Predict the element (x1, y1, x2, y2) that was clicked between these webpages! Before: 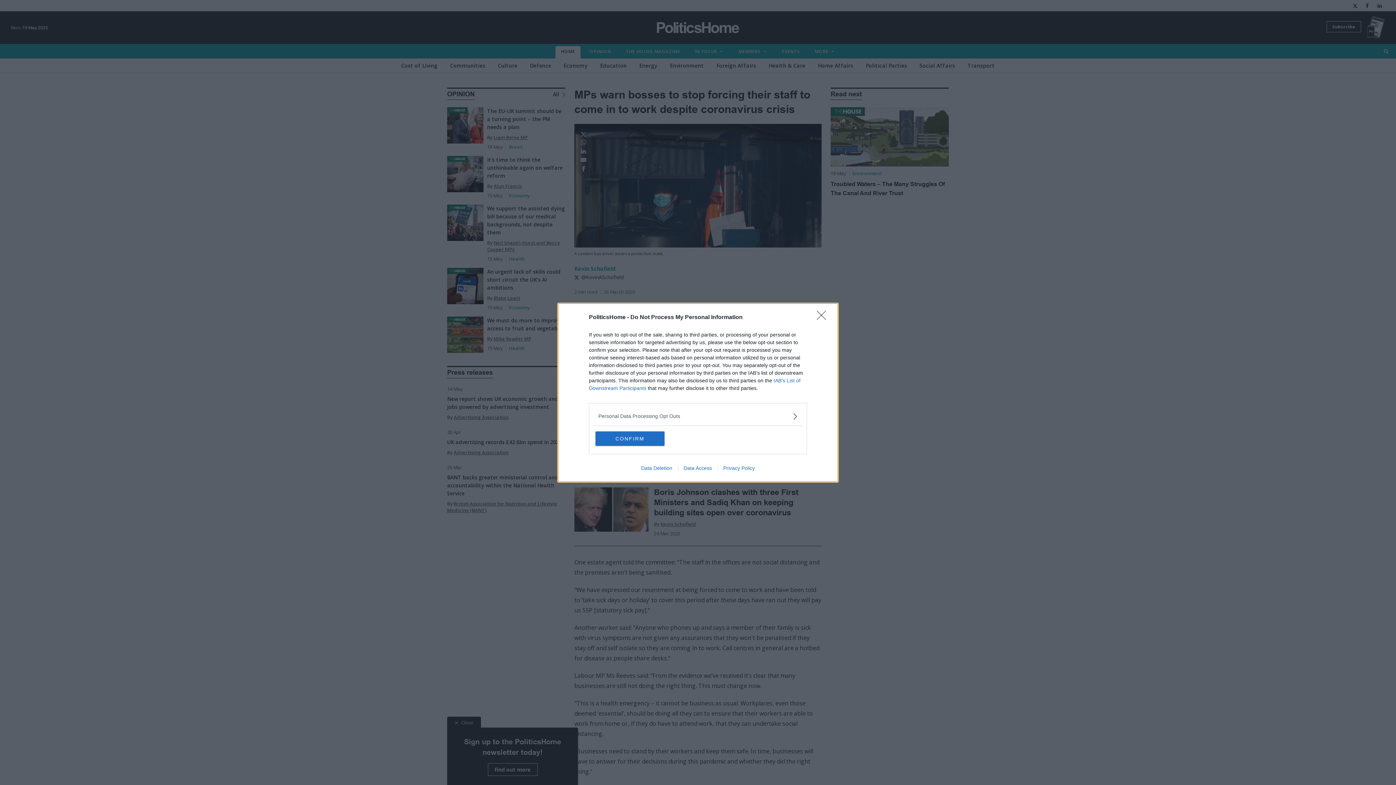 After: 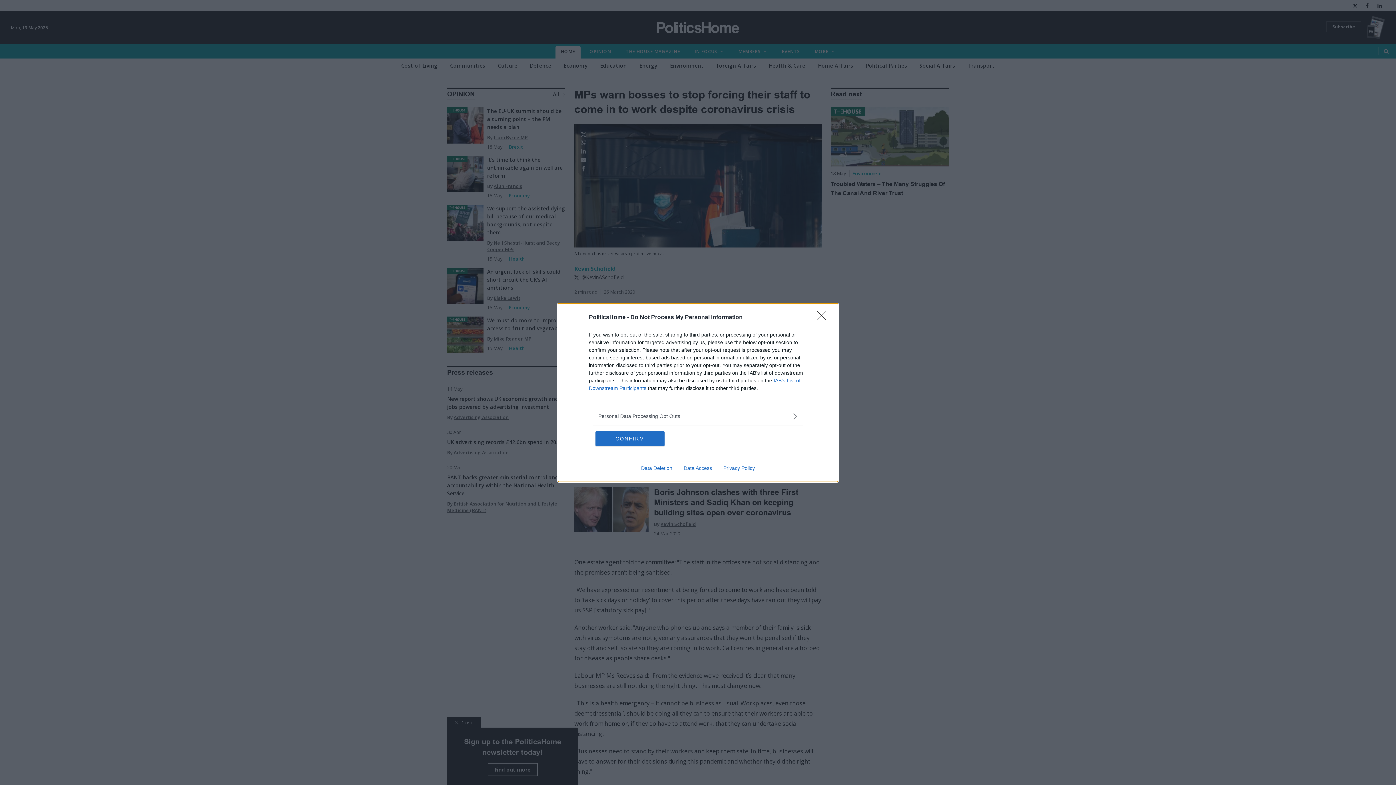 Action: label: Data Access bbox: (678, 465, 717, 471)